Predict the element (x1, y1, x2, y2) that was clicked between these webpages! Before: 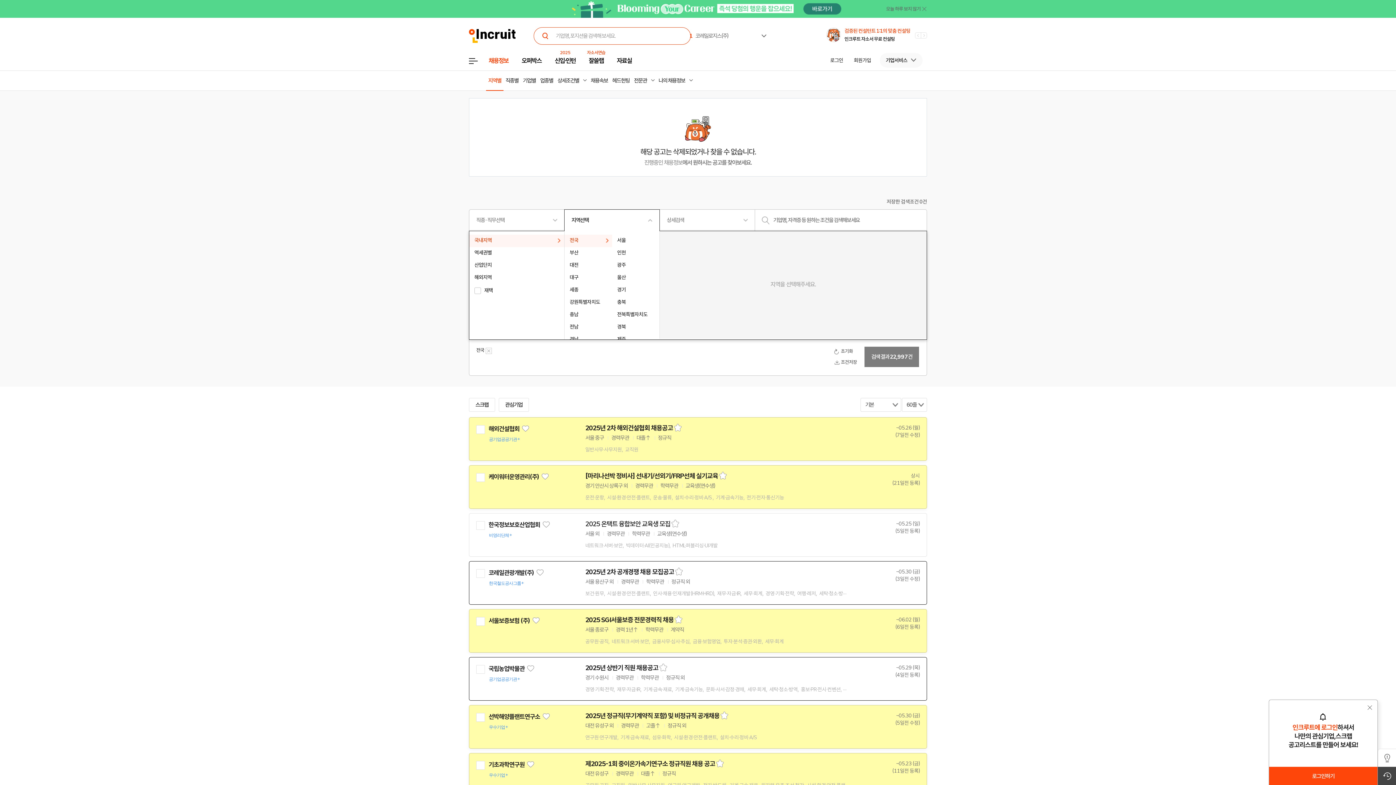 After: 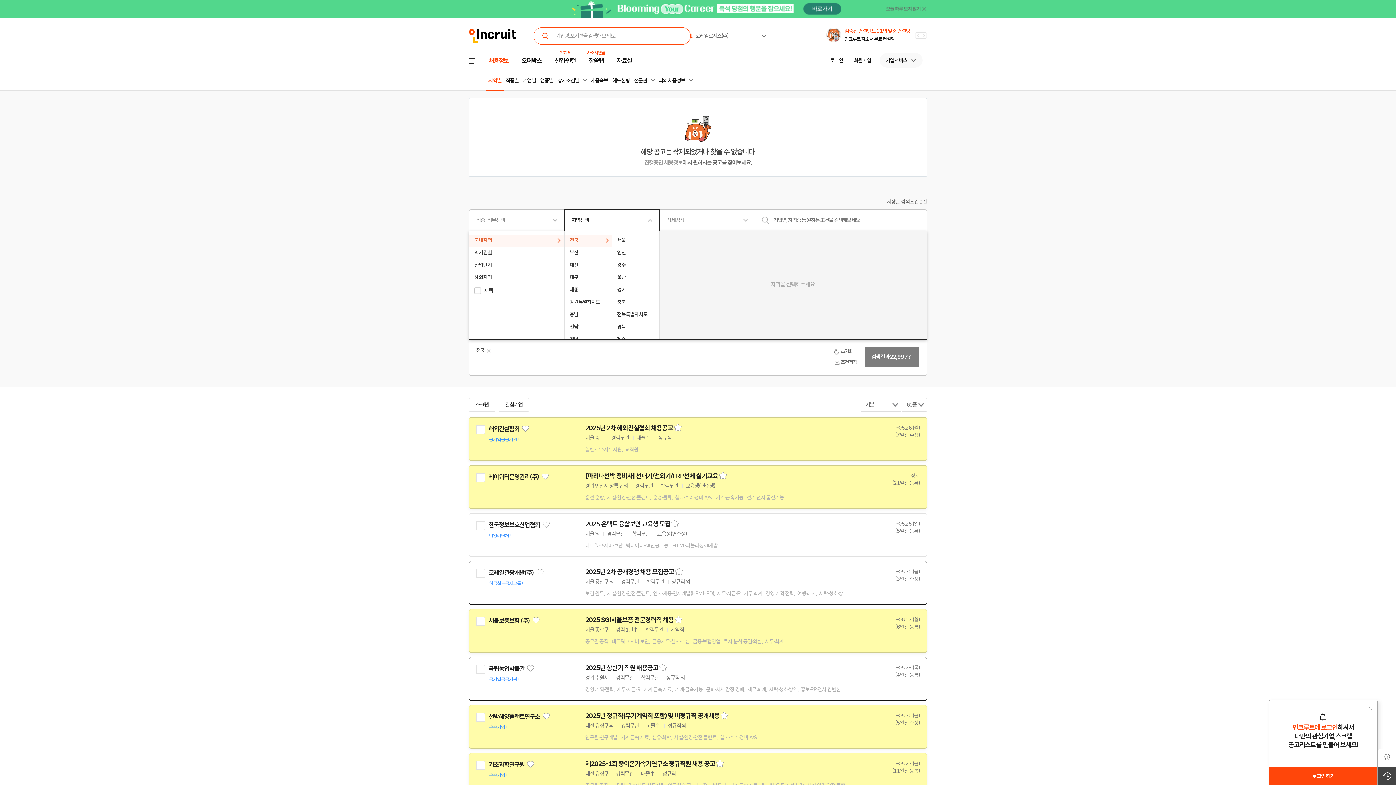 Action: label: 선박해양플랜트연구소 bbox: (488, 713, 540, 721)